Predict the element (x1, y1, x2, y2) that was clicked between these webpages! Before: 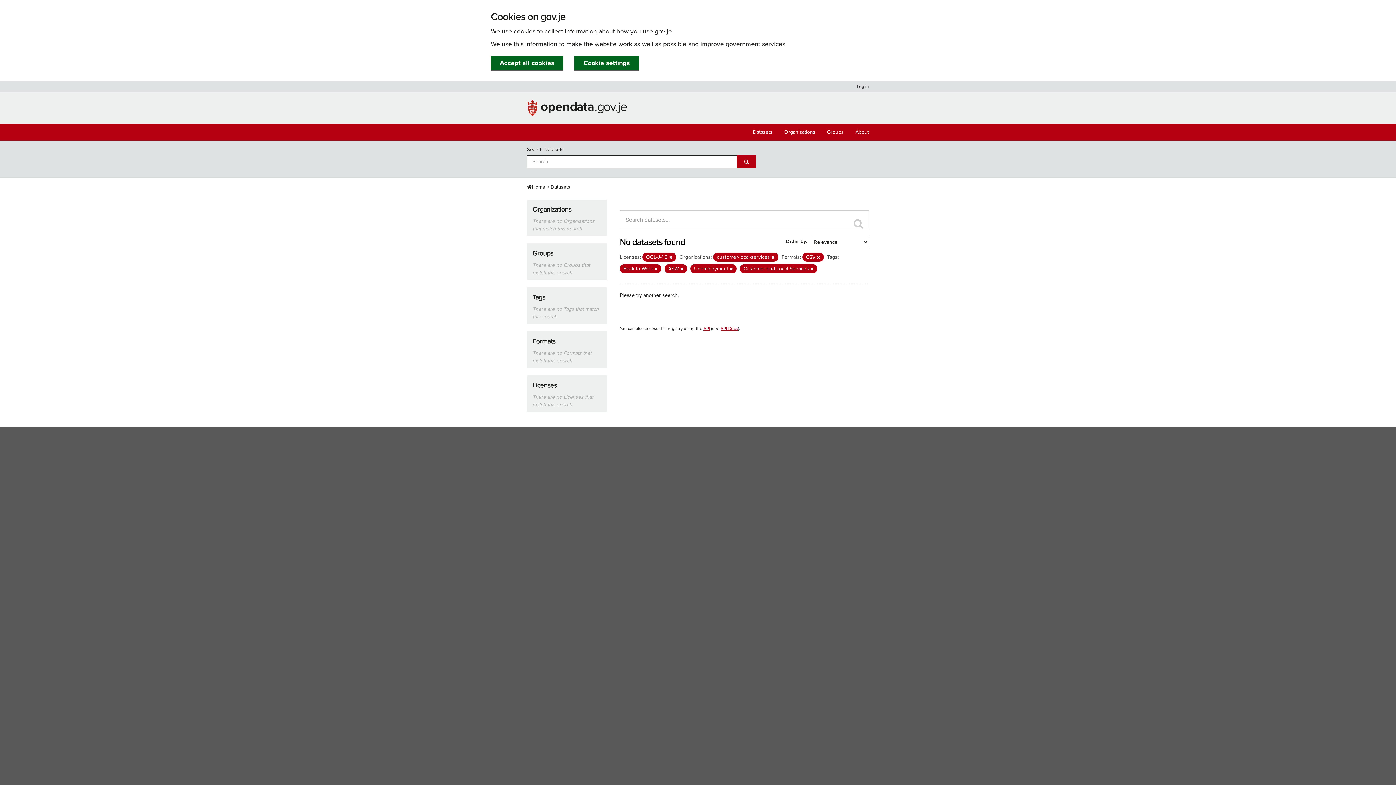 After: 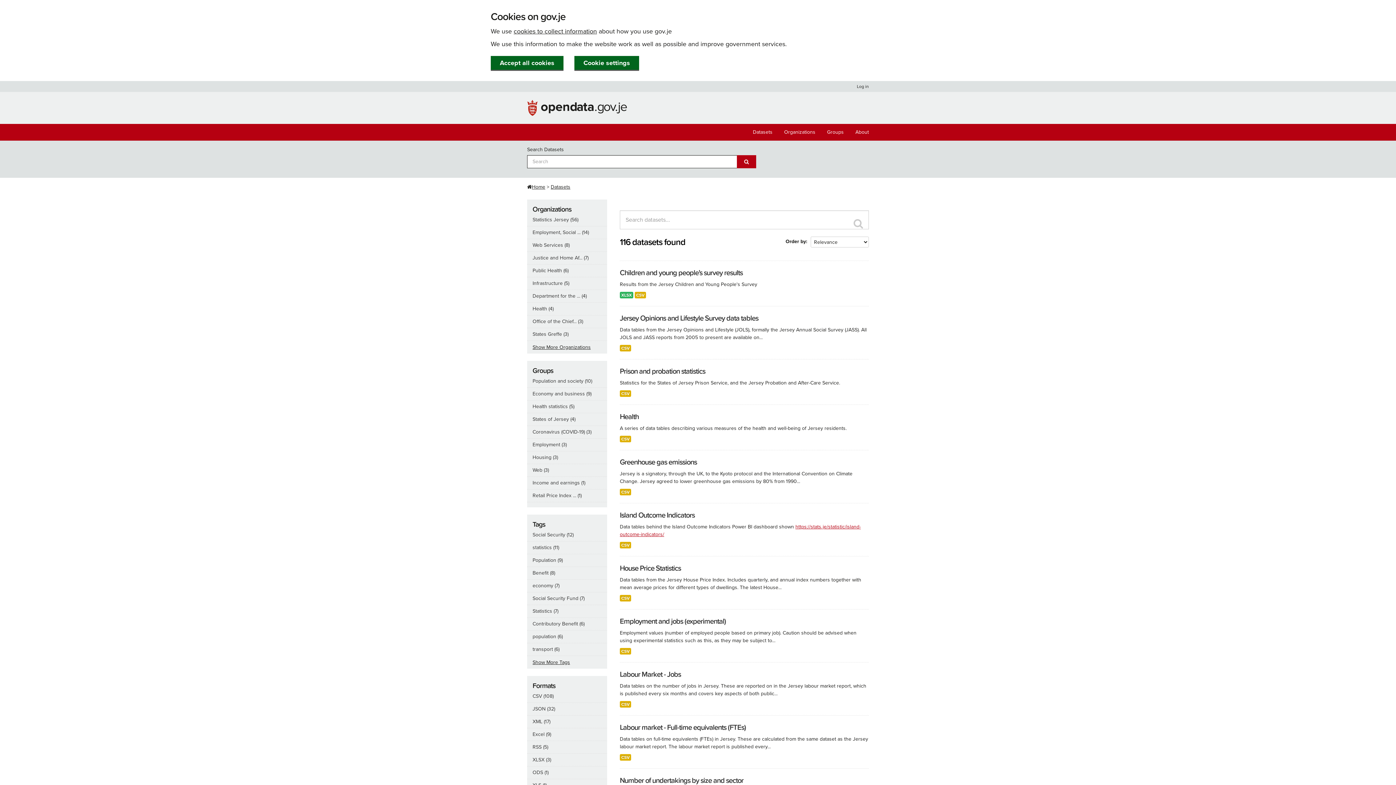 Action: bbox: (550, 184, 570, 190) label: Datasets